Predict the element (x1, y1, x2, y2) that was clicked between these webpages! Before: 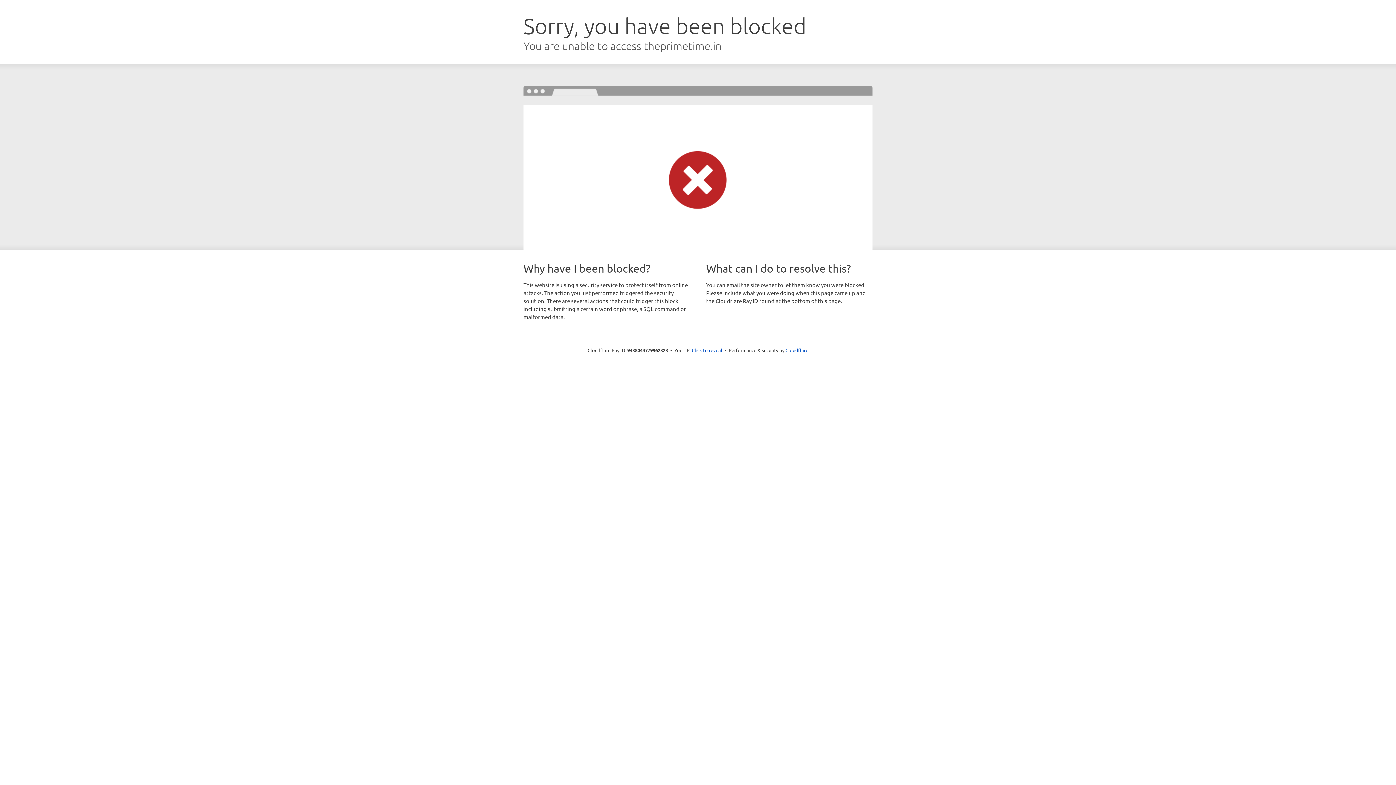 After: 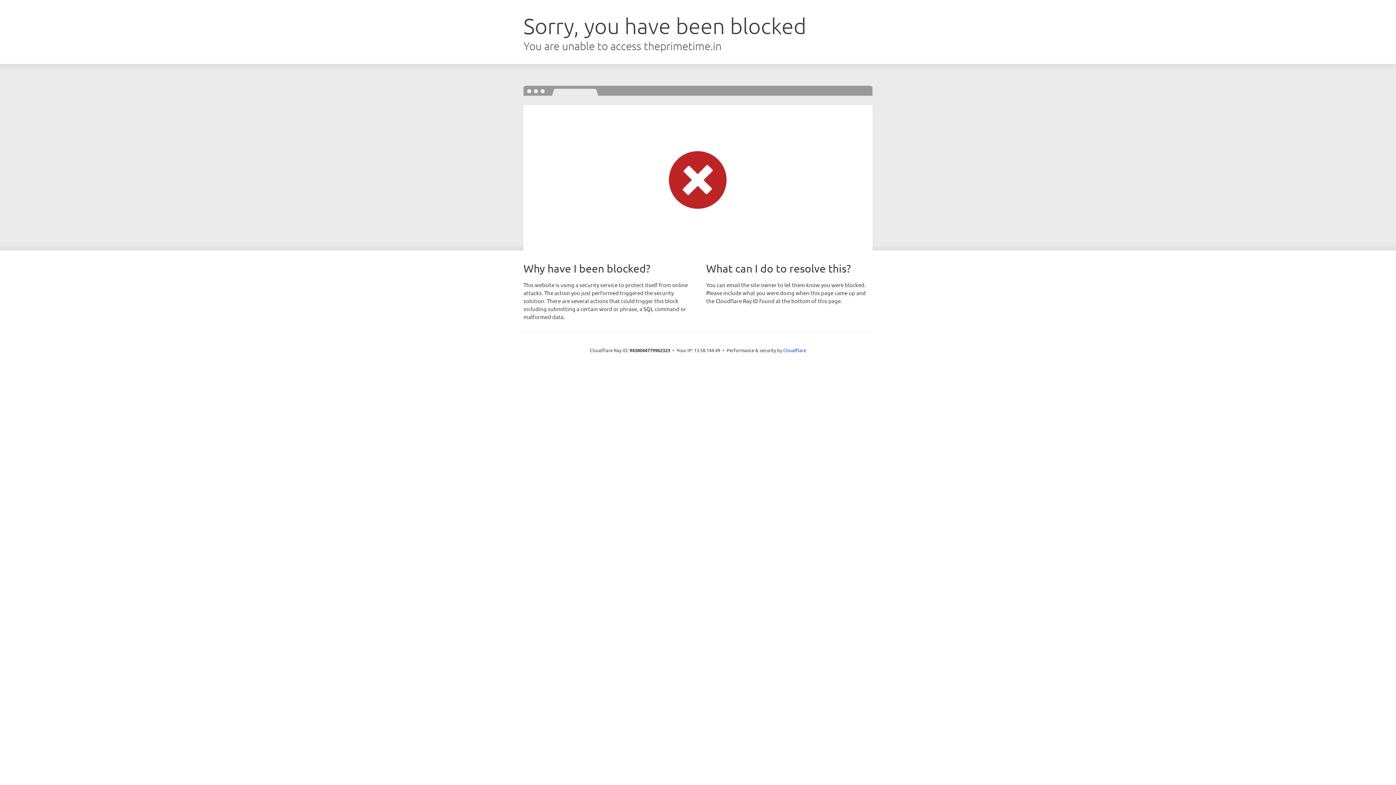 Action: label: Click to reveal bbox: (692, 346, 722, 353)